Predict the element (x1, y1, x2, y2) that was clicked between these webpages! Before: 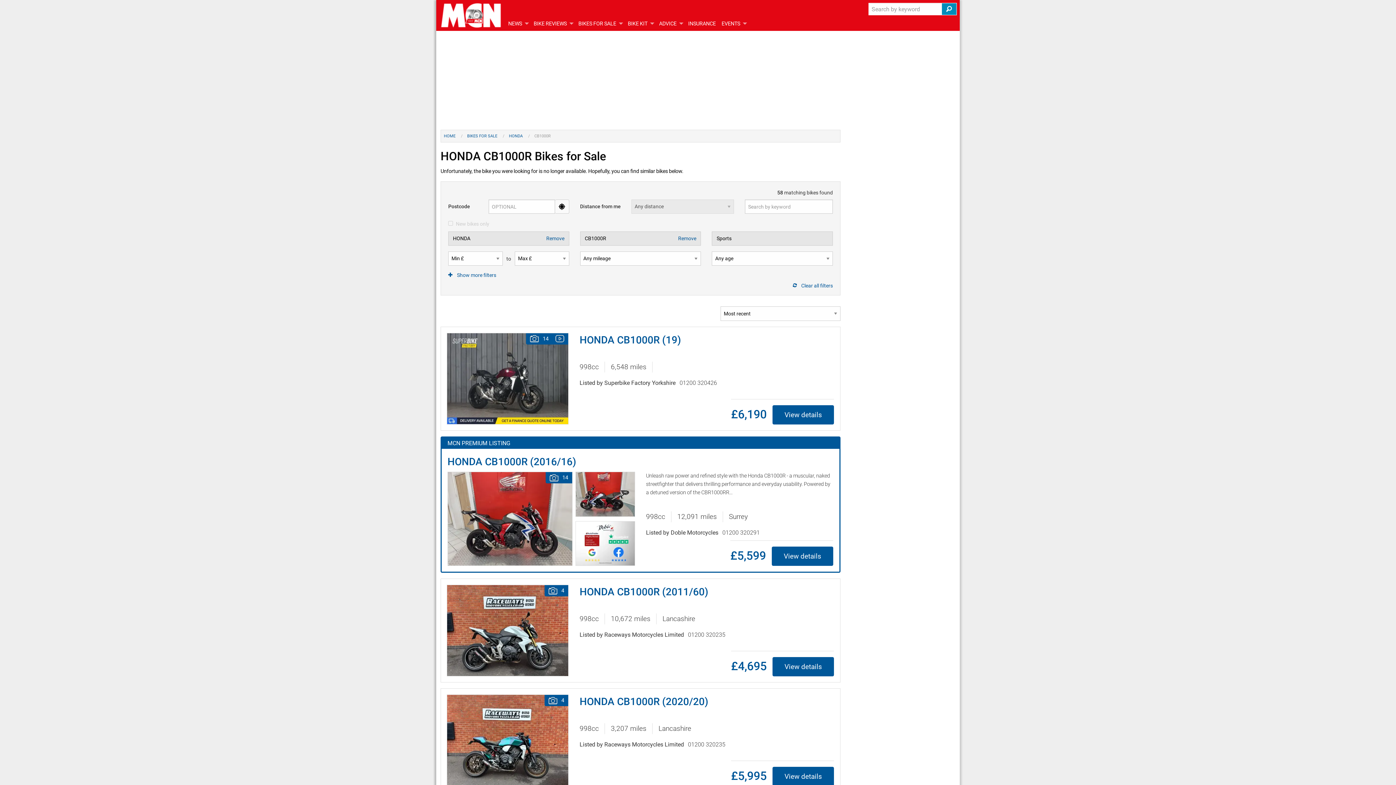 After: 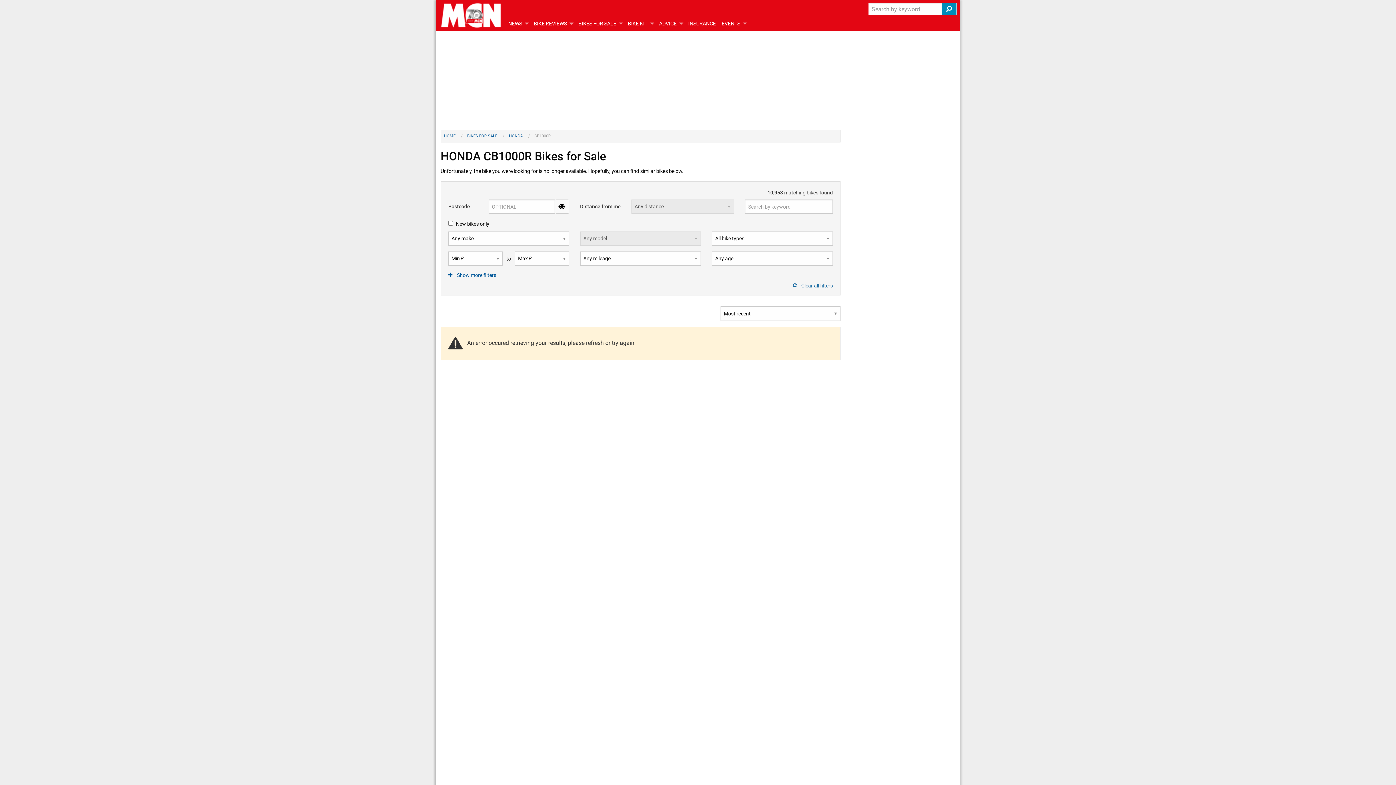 Action: label: Clear all filters bbox: (793, 282, 833, 289)